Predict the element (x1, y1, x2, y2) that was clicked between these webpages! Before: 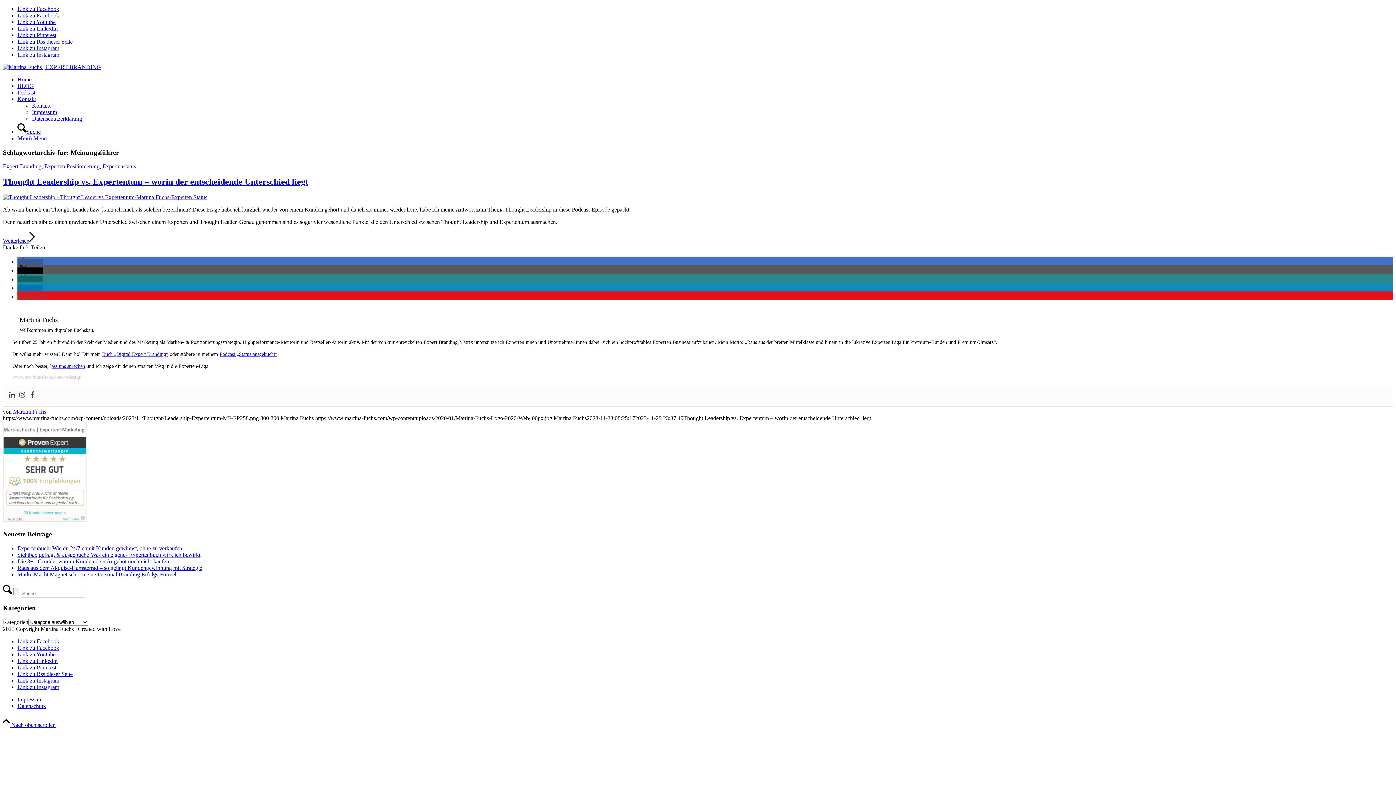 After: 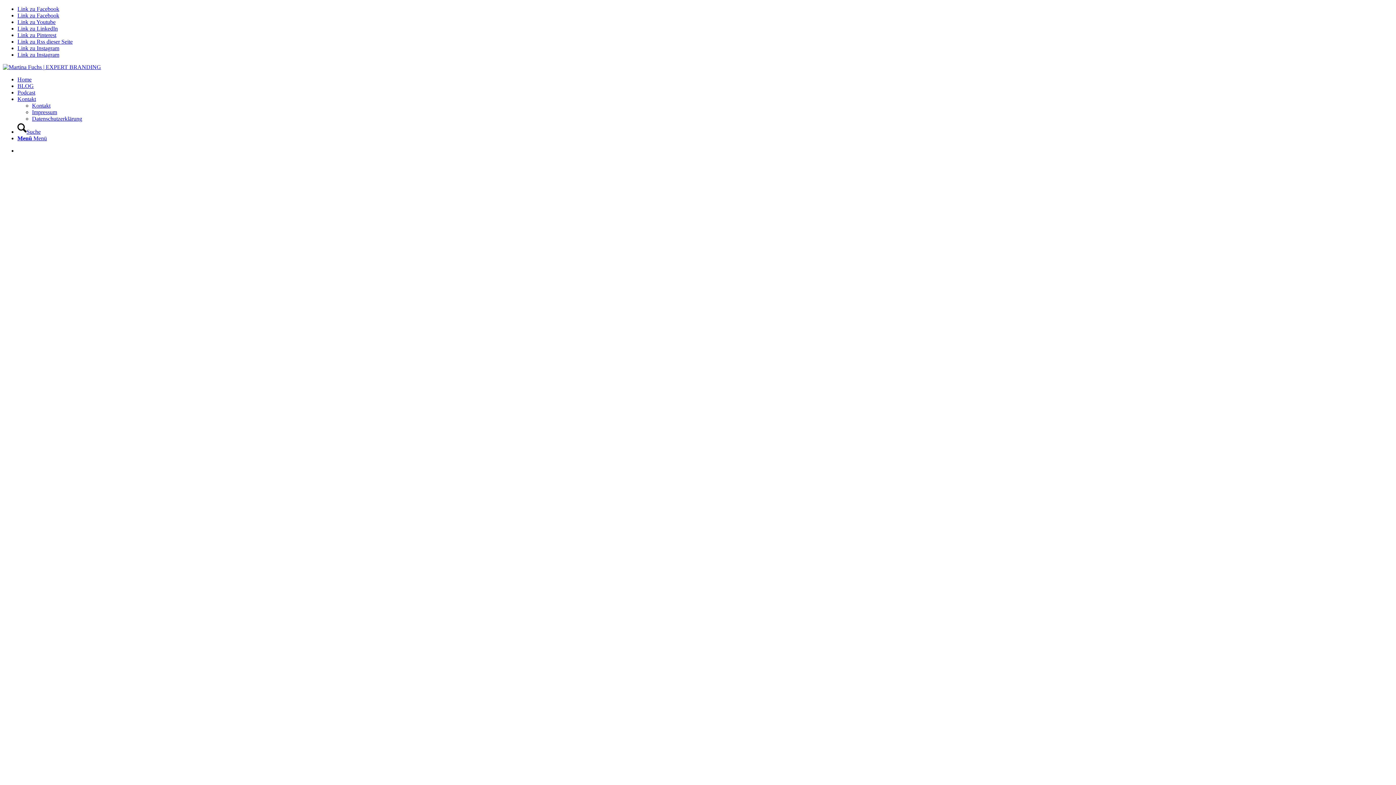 Action: bbox: (2, 64, 101, 70) label: Martina-Fuchs-Logo-2020-Web400px